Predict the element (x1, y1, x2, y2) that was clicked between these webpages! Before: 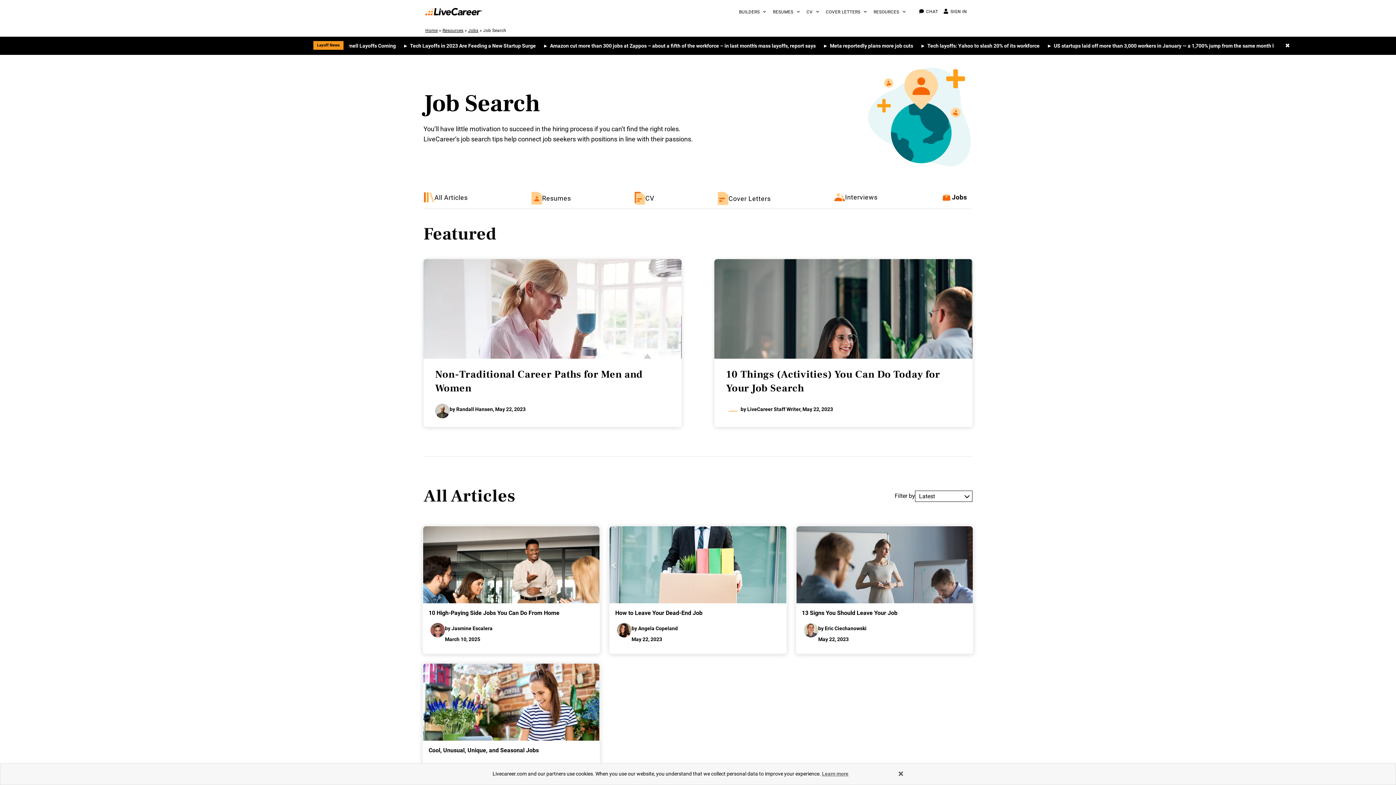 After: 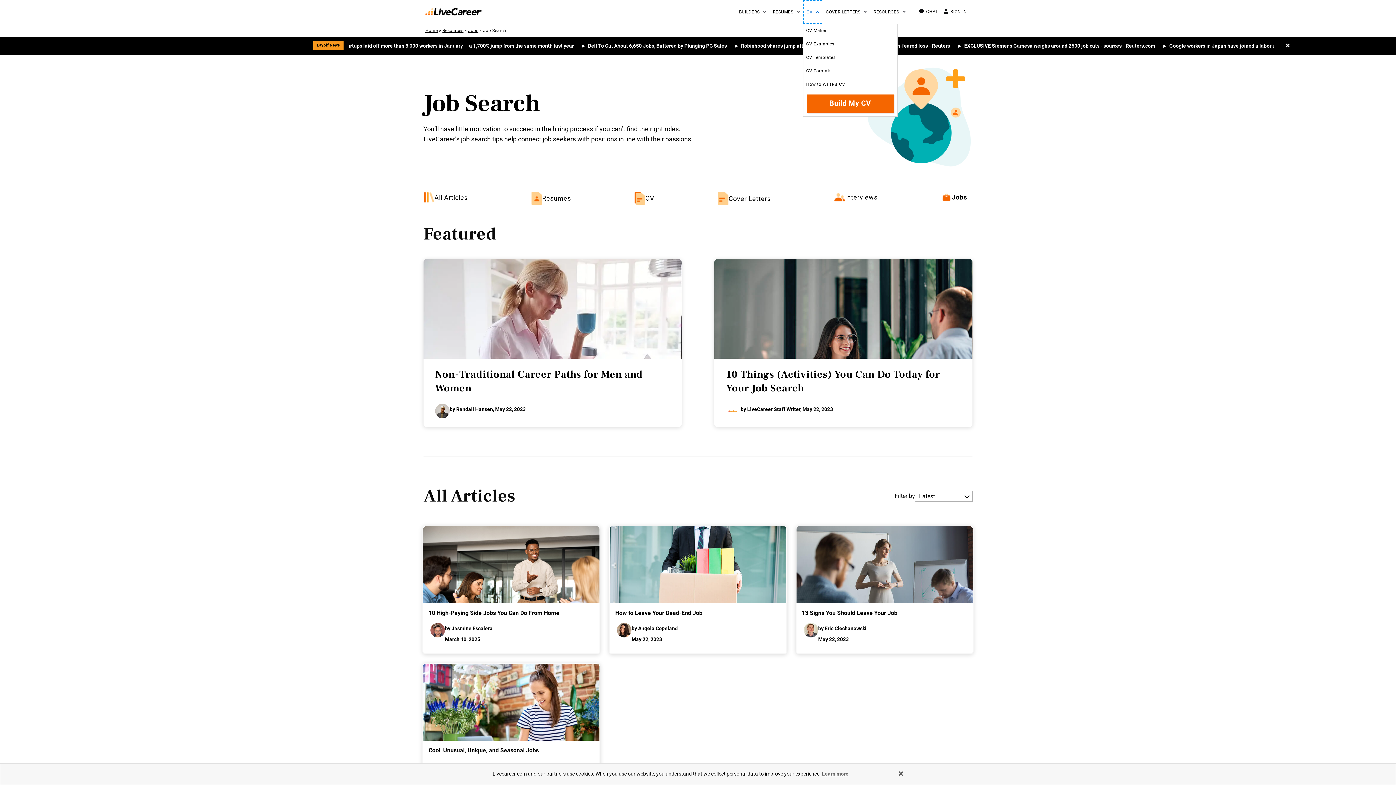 Action: bbox: (803, 0, 822, 23) label: CV